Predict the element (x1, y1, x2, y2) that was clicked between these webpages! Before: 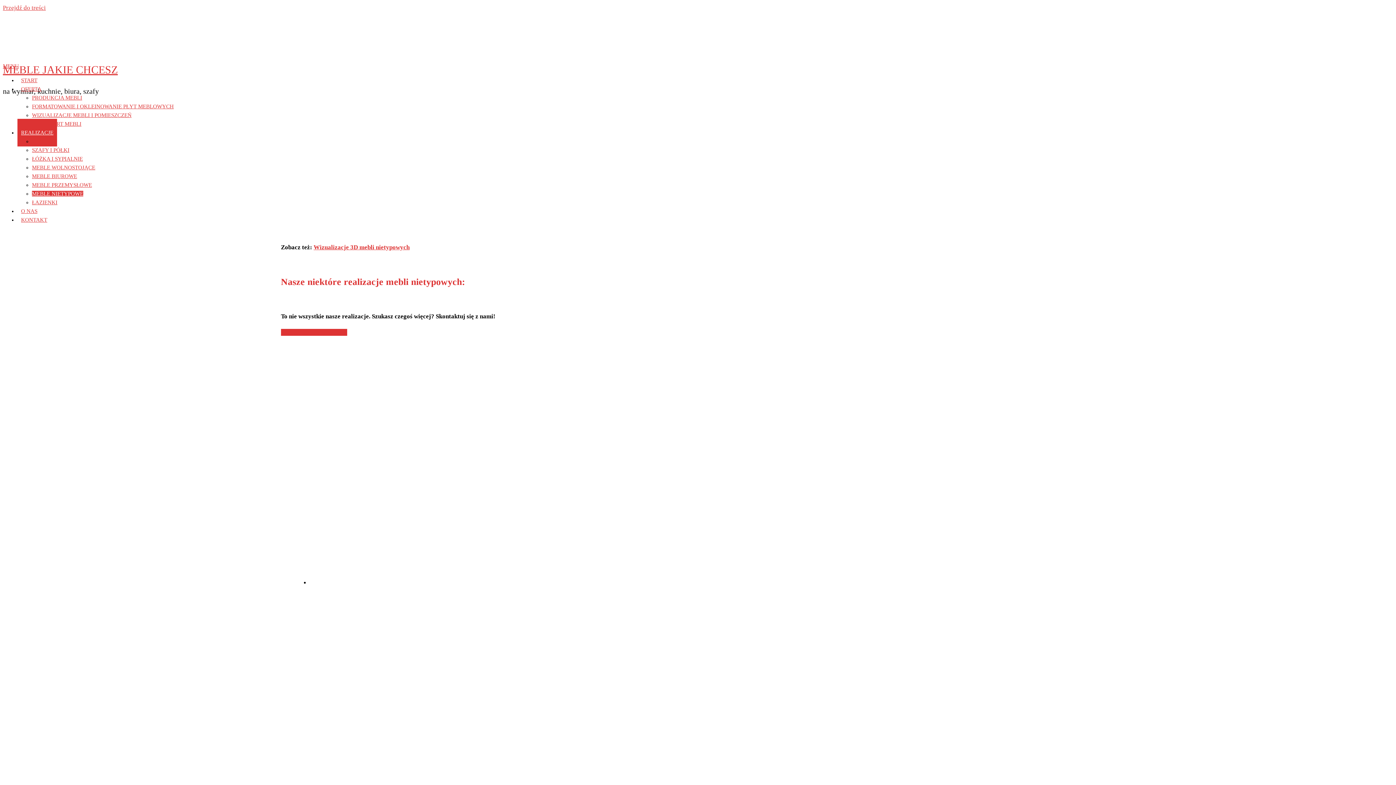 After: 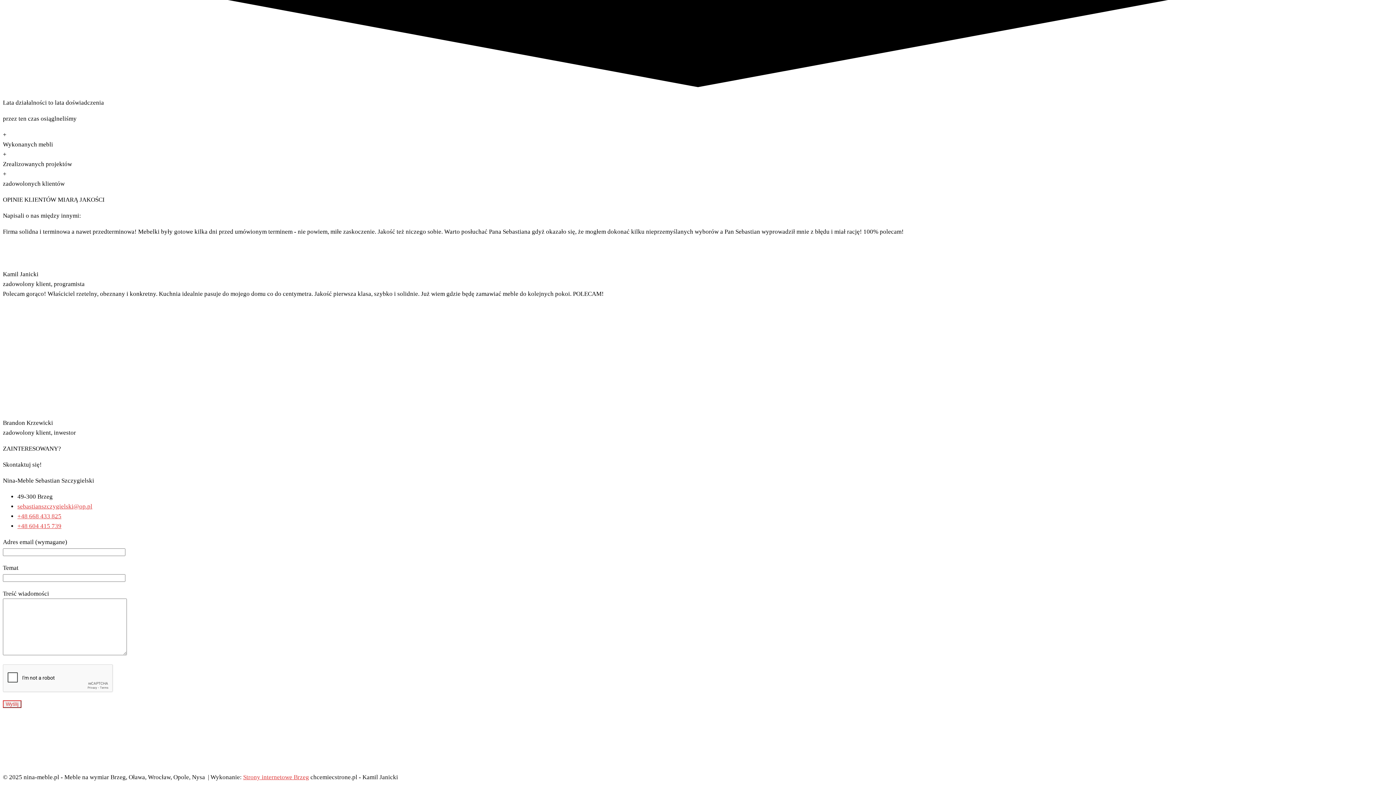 Action: bbox: (17, 206, 50, 233) label: KONTAKT